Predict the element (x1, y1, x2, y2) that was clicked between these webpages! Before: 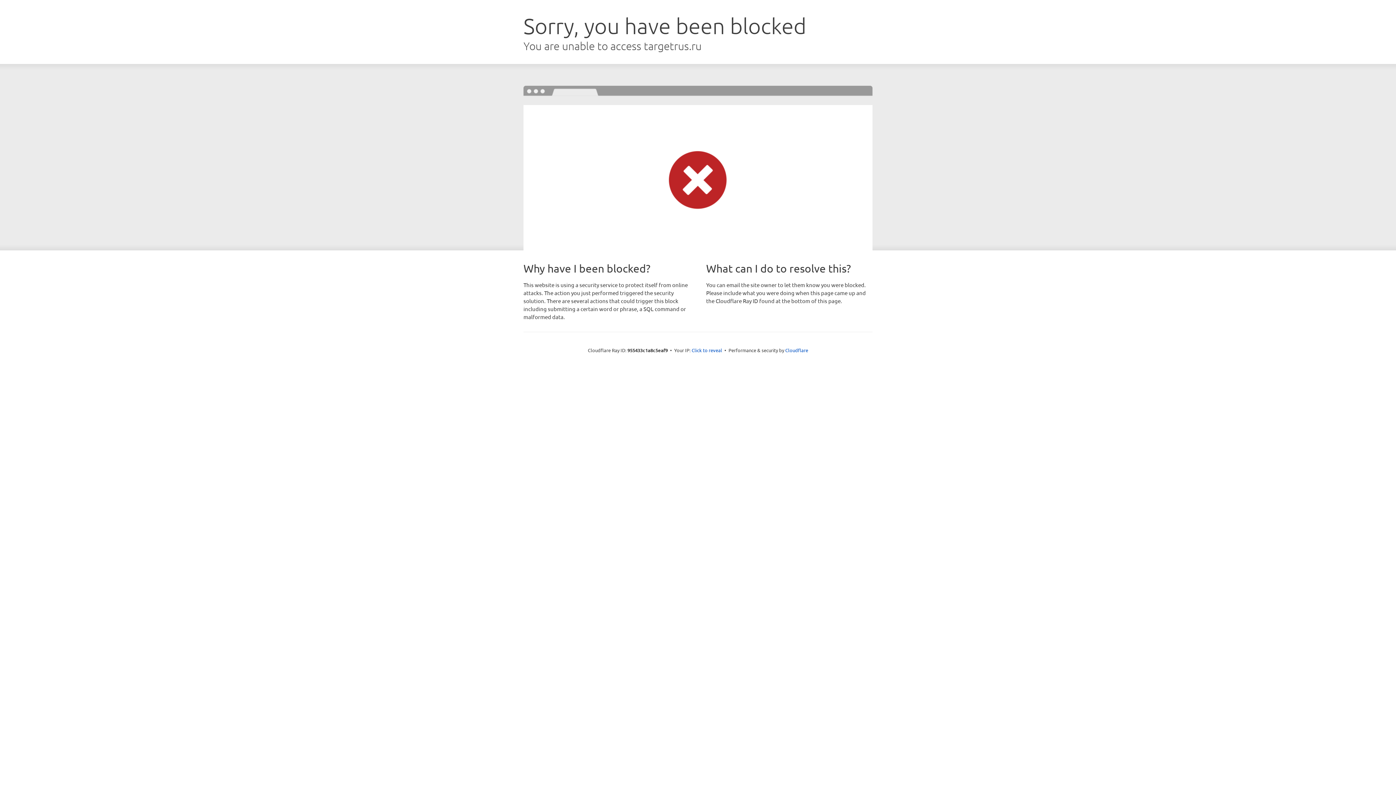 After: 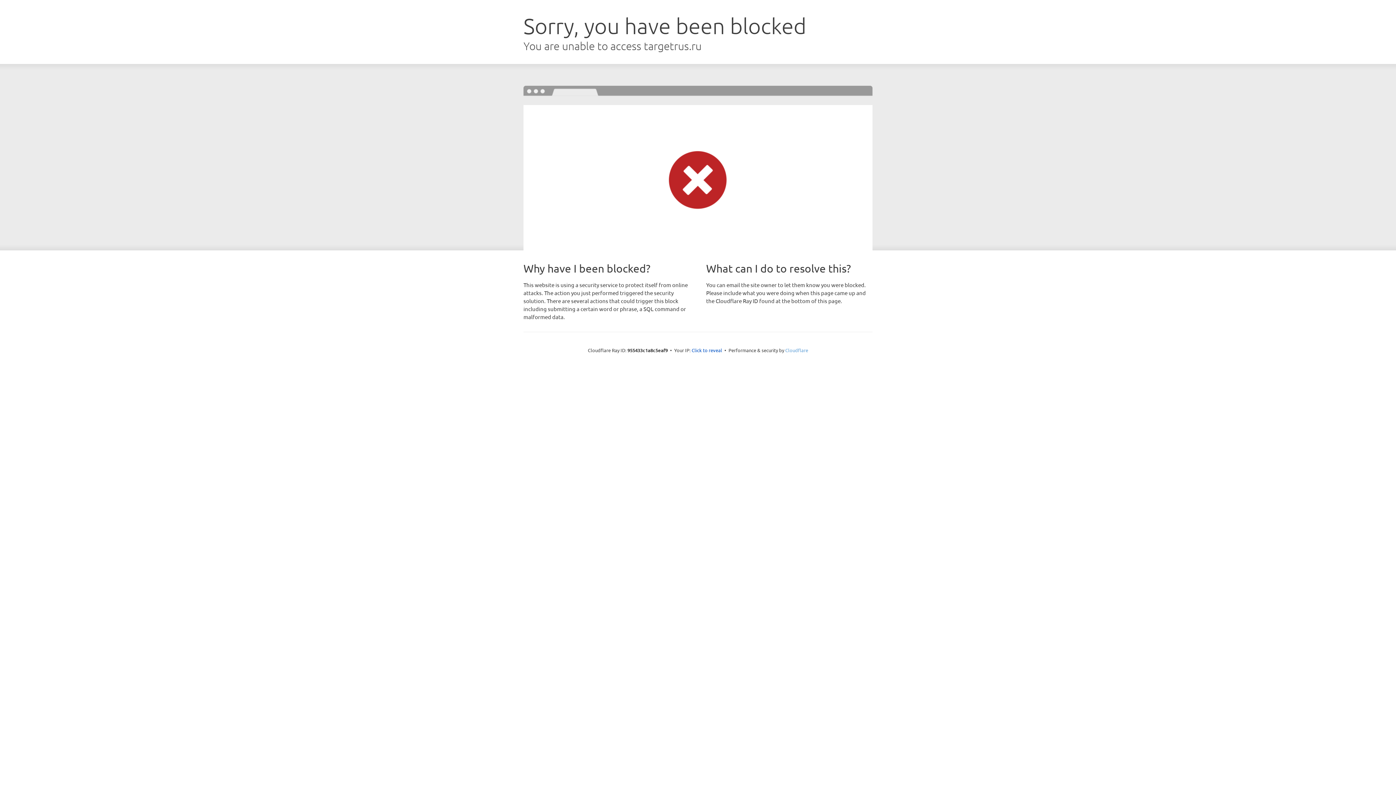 Action: label: Cloudflare bbox: (785, 347, 808, 353)